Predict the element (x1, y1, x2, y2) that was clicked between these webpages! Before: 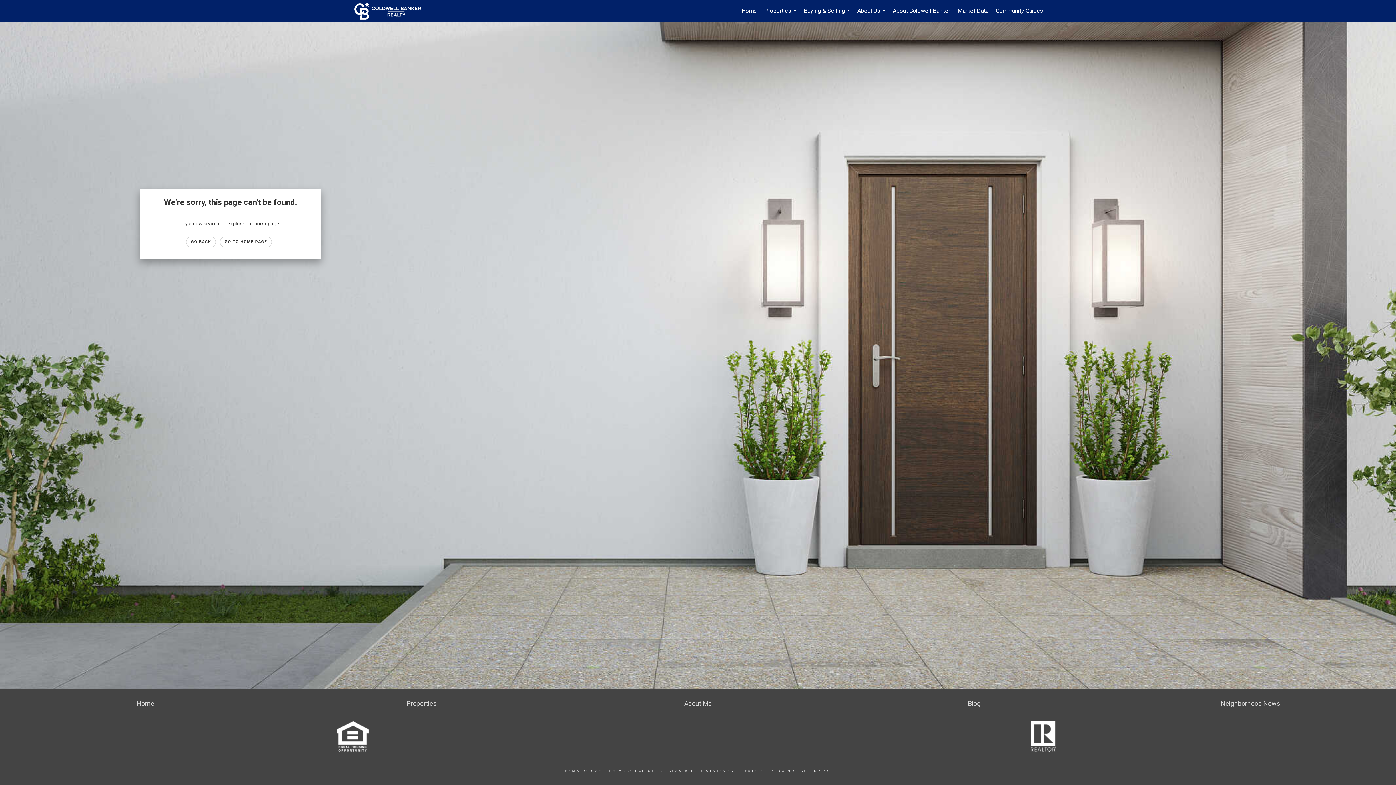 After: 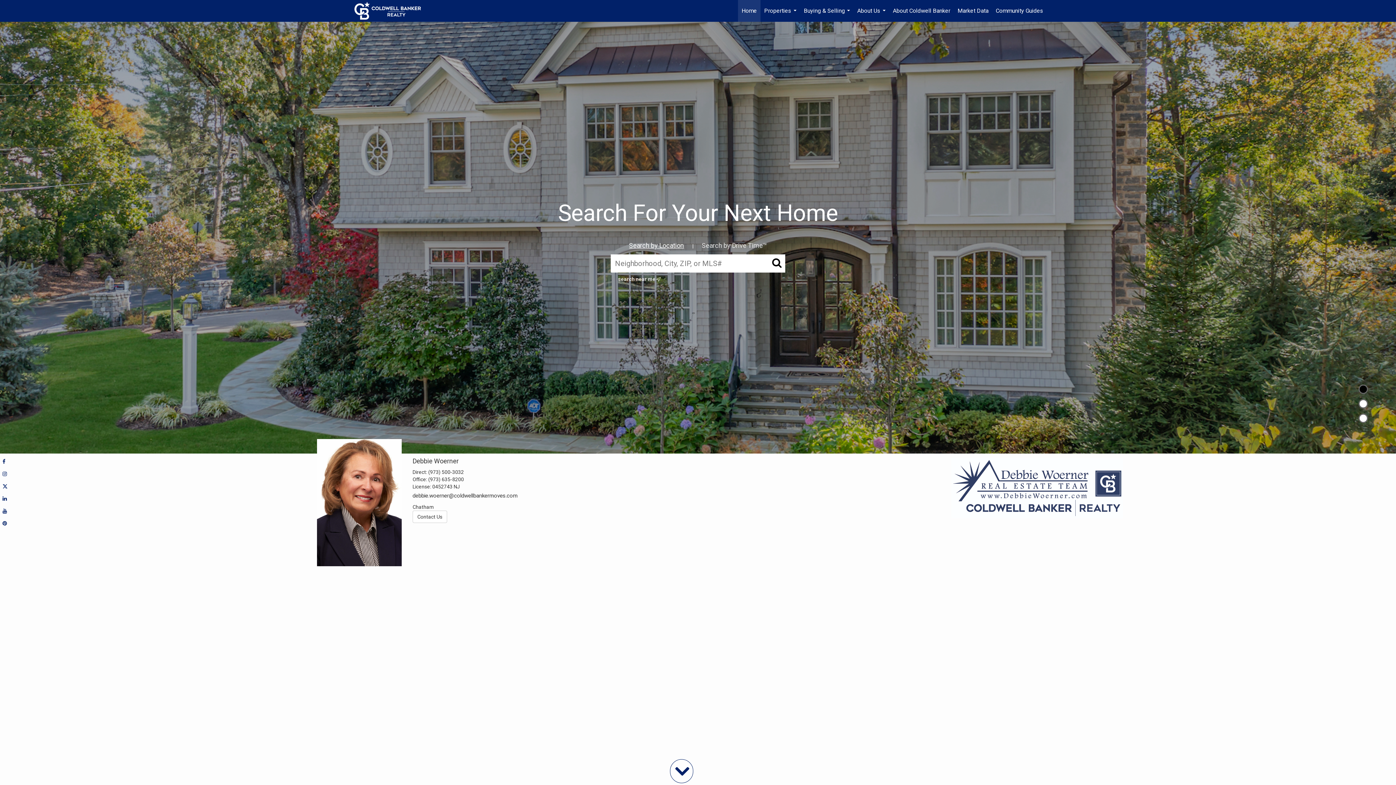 Action: bbox: (220, 236, 271, 247) label: GO TO HOME PAGE